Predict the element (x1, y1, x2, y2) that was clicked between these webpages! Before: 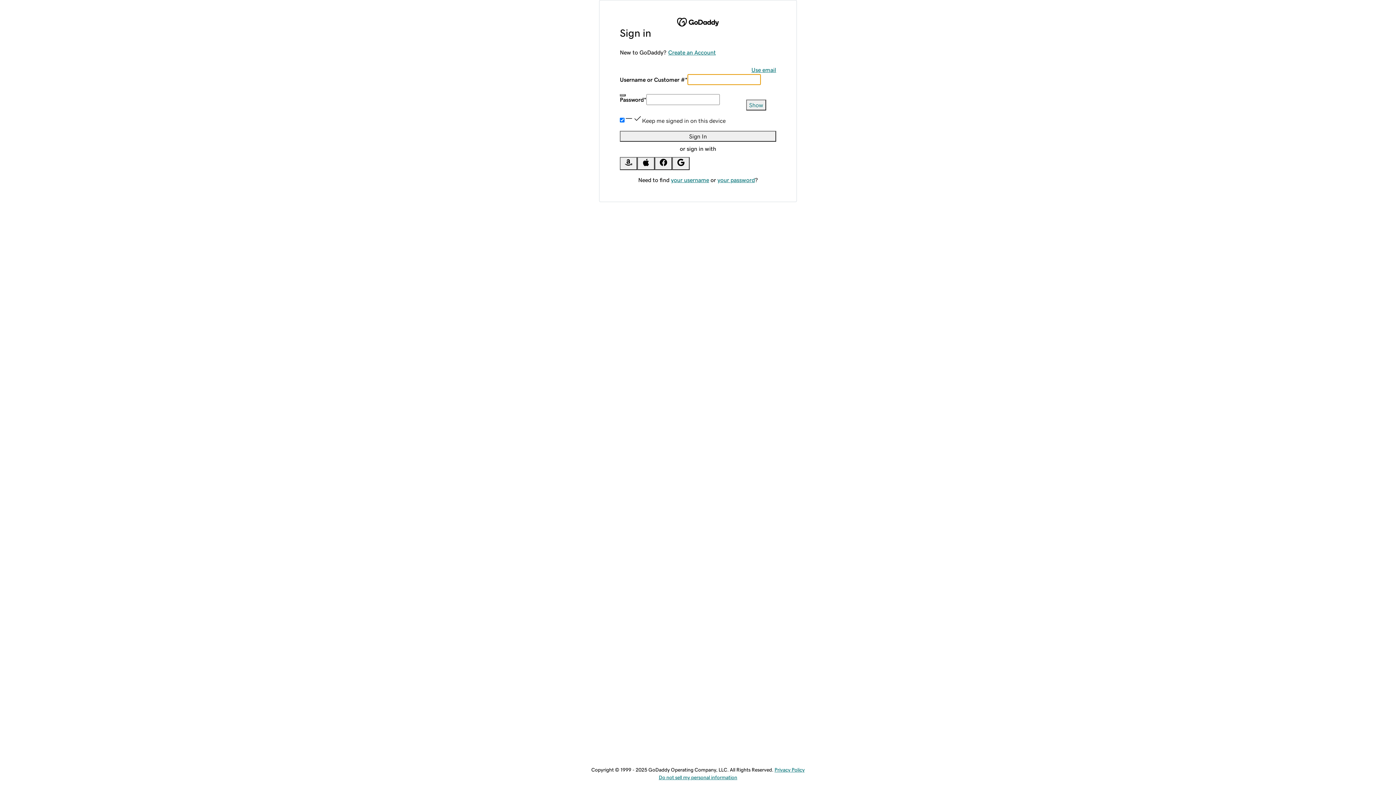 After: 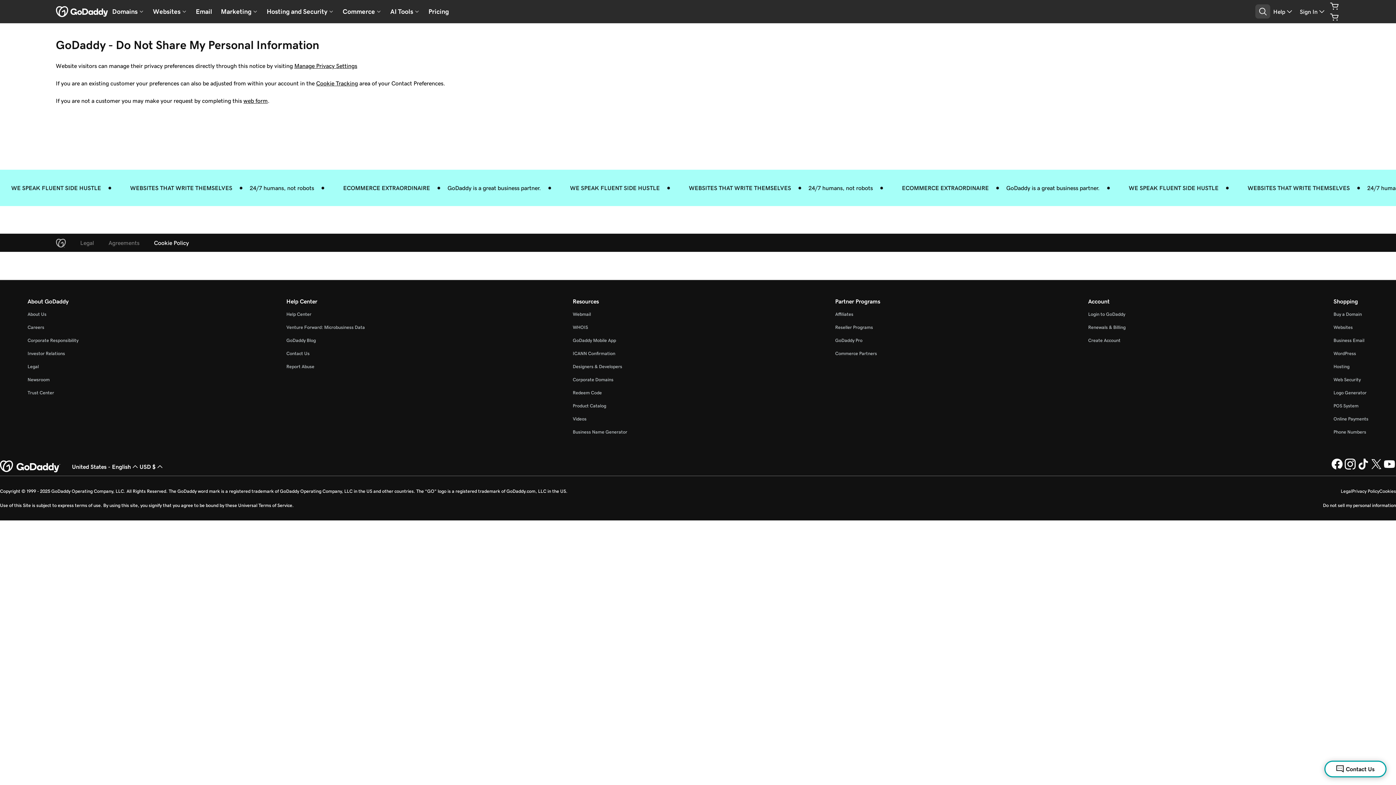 Action: label: Do not sell my personal information bbox: (658, 775, 737, 780)